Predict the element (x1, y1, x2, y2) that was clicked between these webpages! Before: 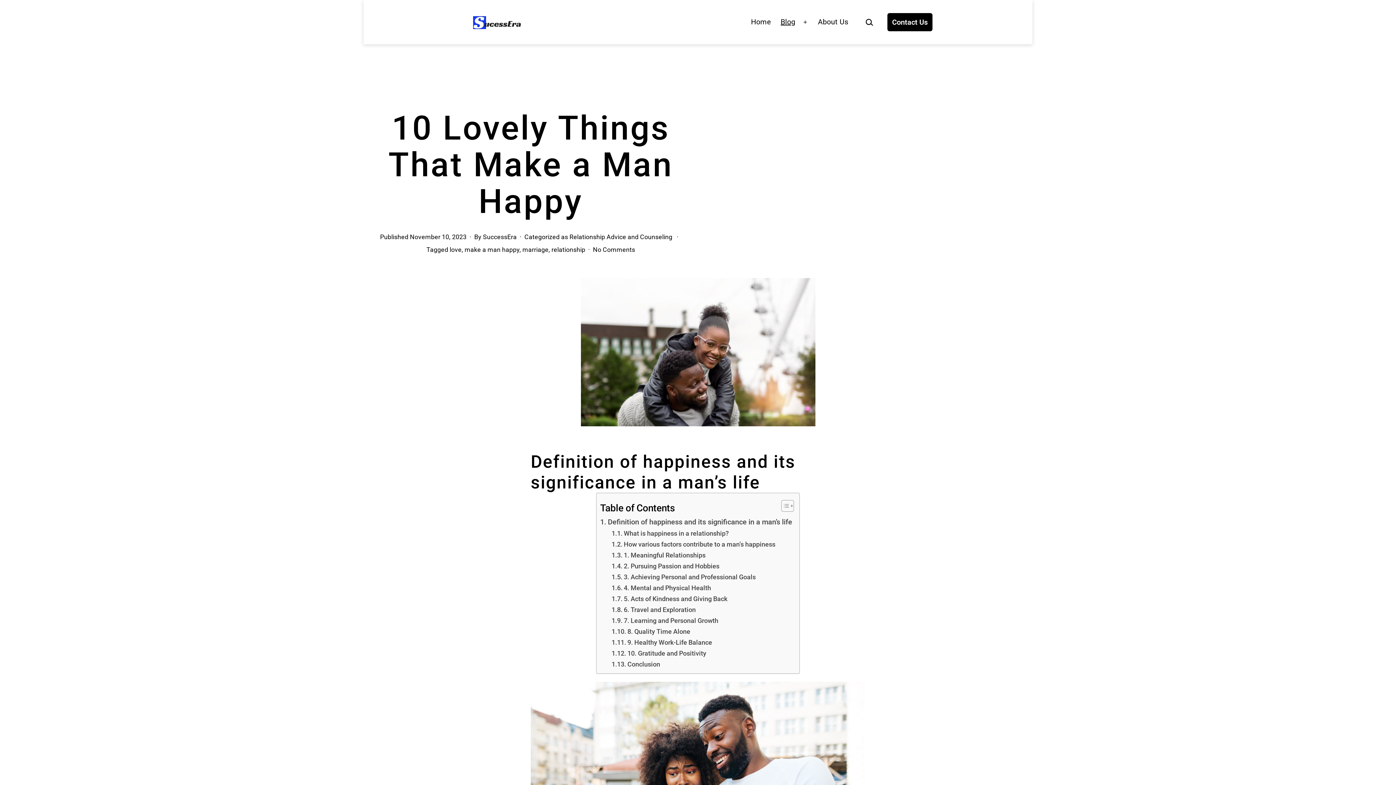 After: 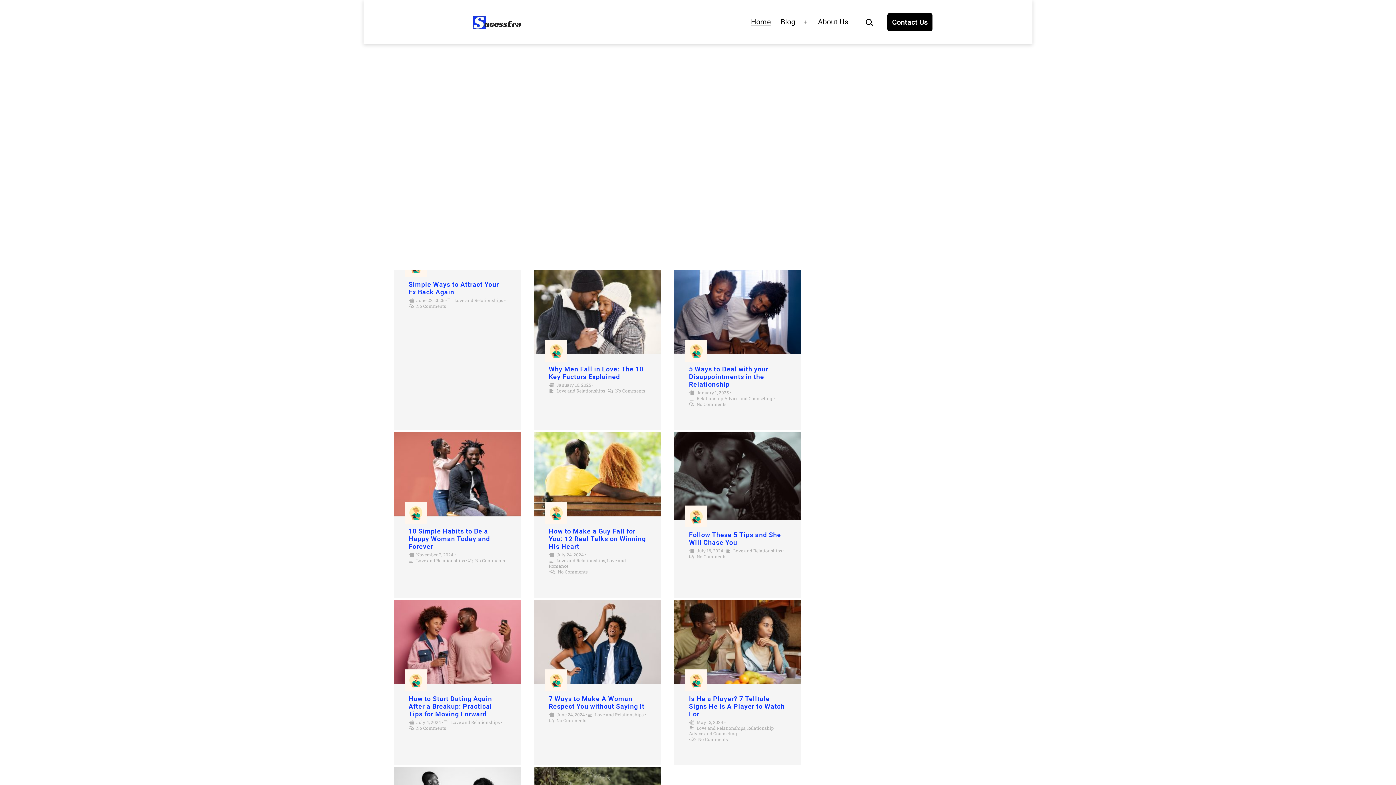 Action: bbox: (463, 15, 532, 29)